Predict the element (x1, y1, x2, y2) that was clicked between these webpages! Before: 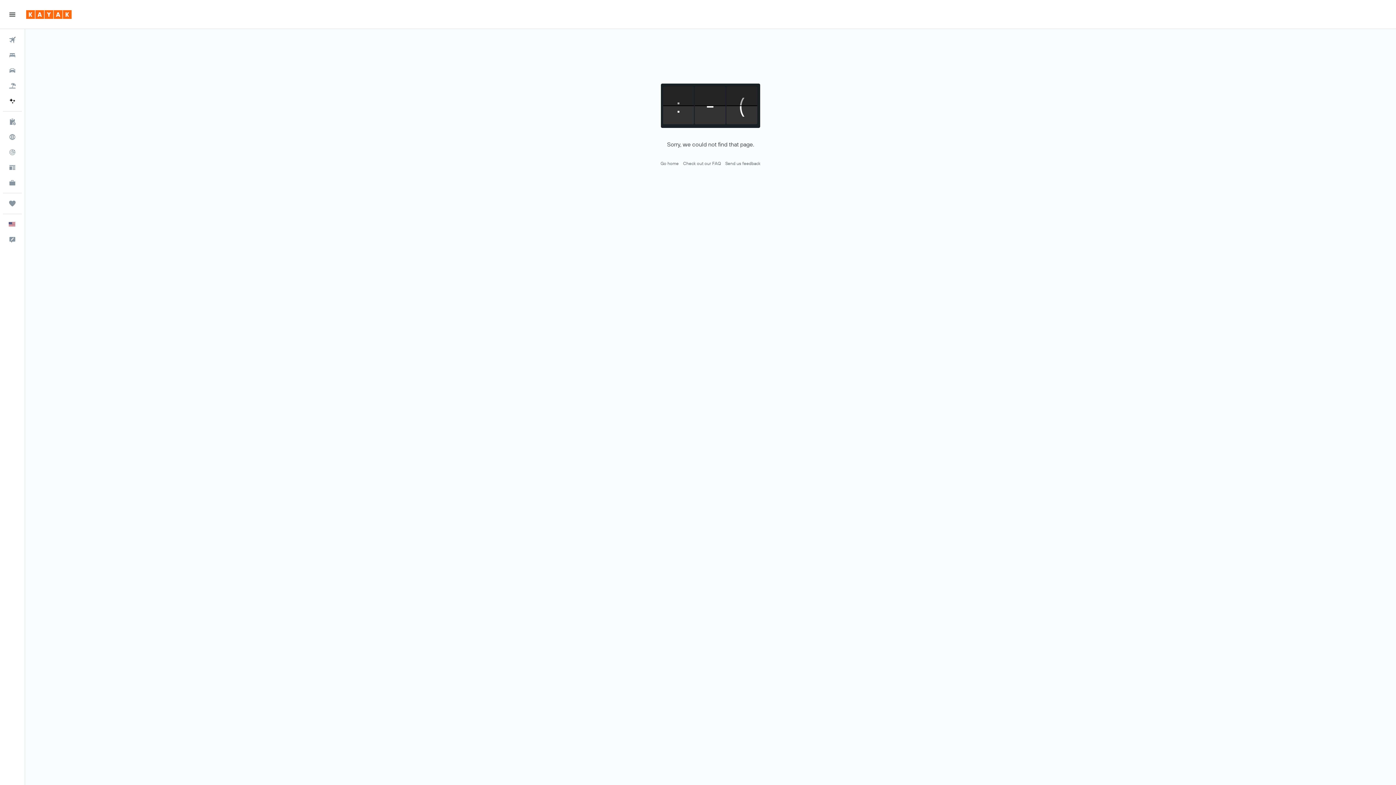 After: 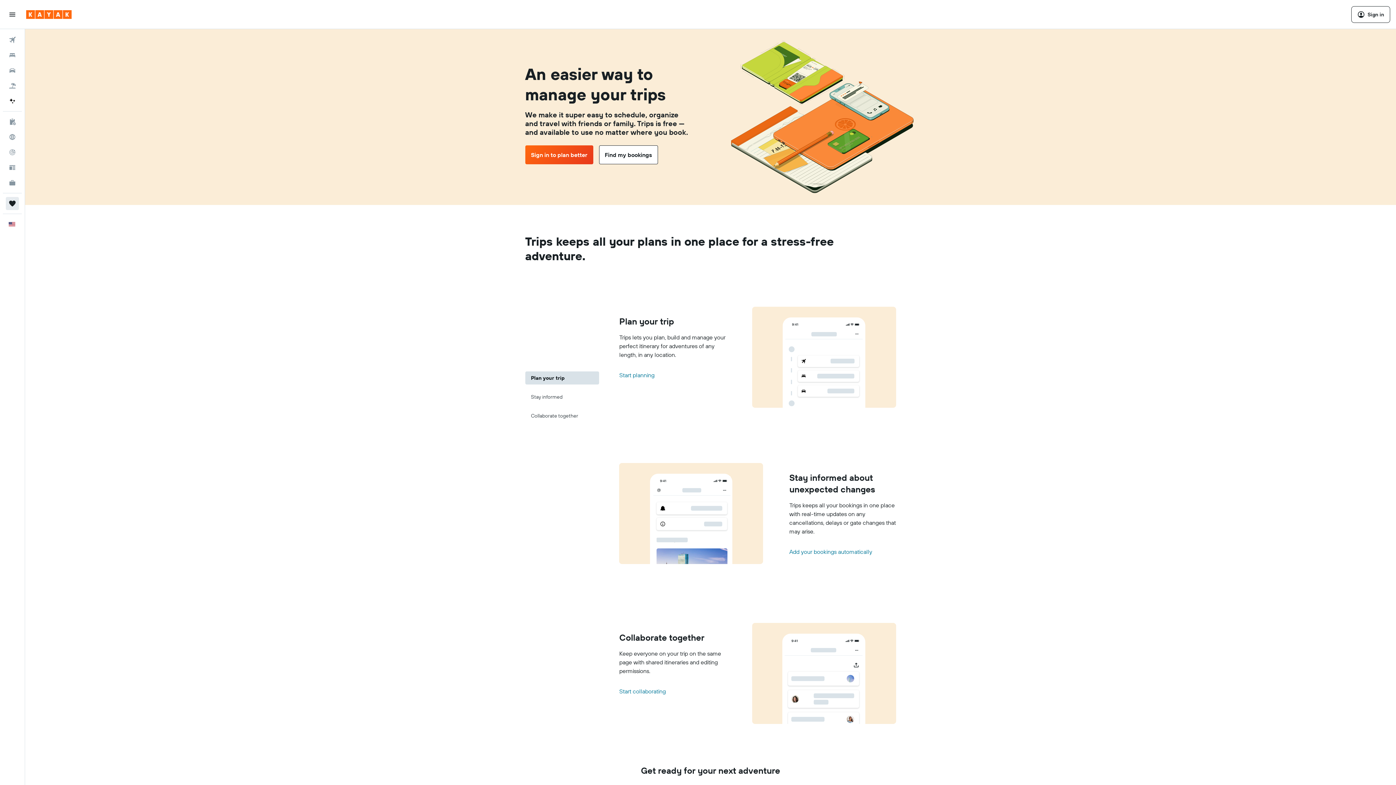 Action: label: Trips  bbox: (2, 196, 21, 210)